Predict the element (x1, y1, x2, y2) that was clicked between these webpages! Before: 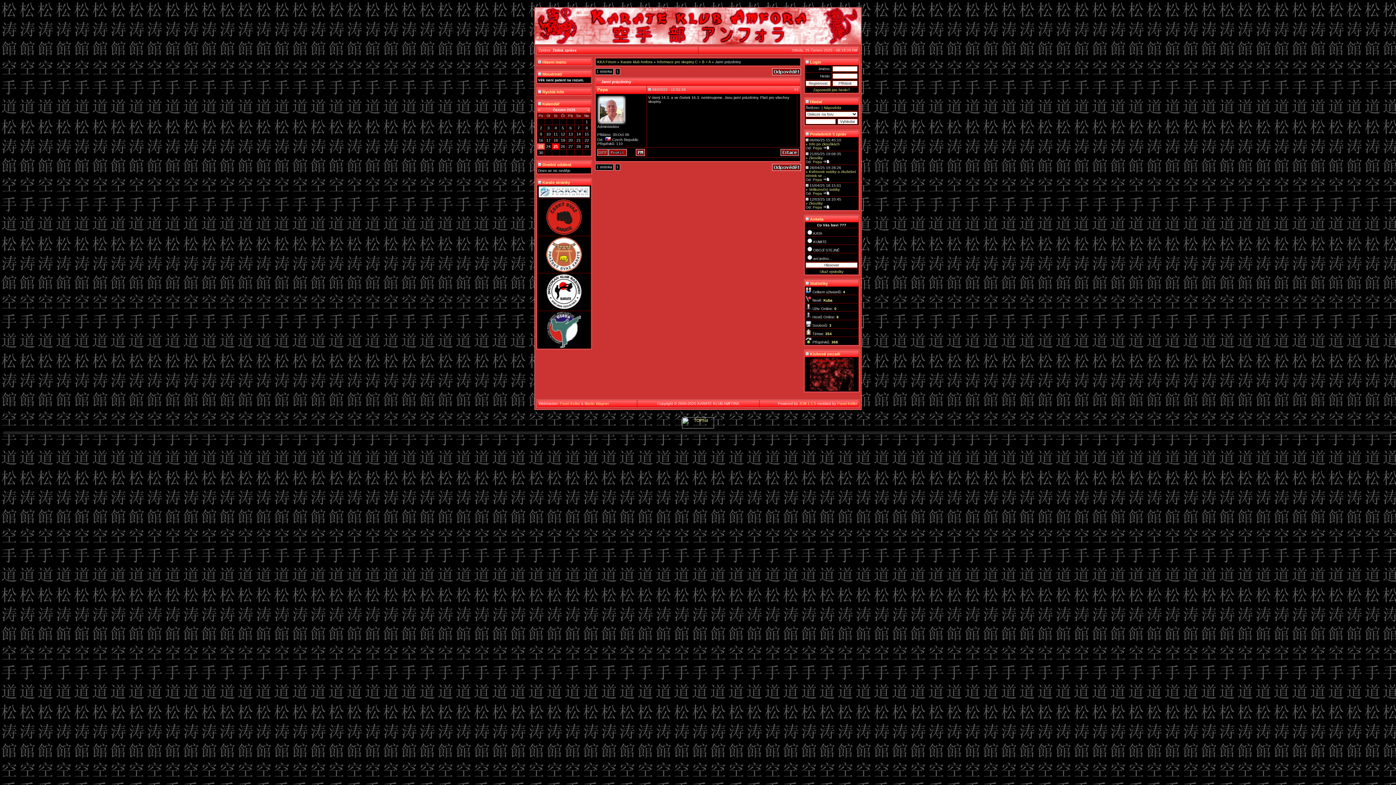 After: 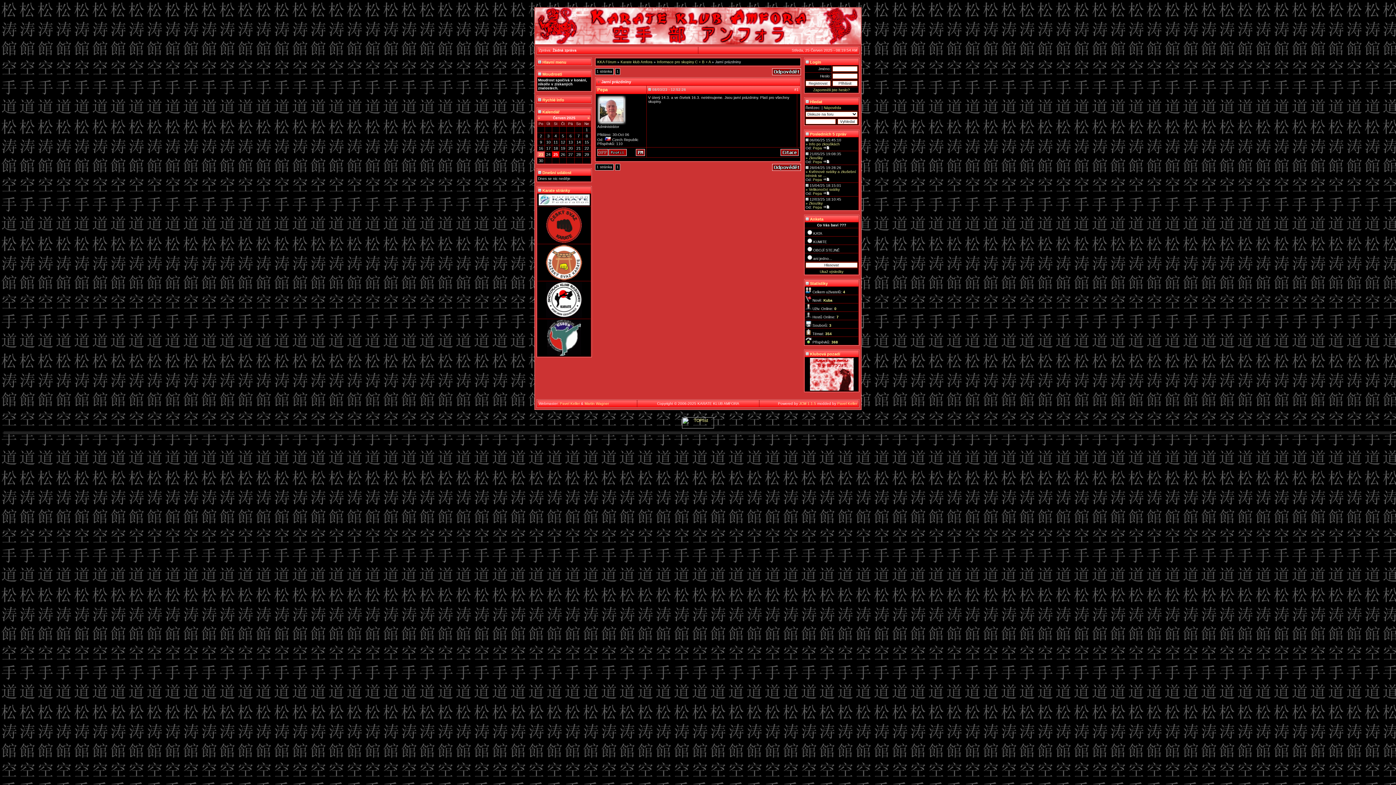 Action: label:  Rychlé info bbox: (538, 89, 564, 94)